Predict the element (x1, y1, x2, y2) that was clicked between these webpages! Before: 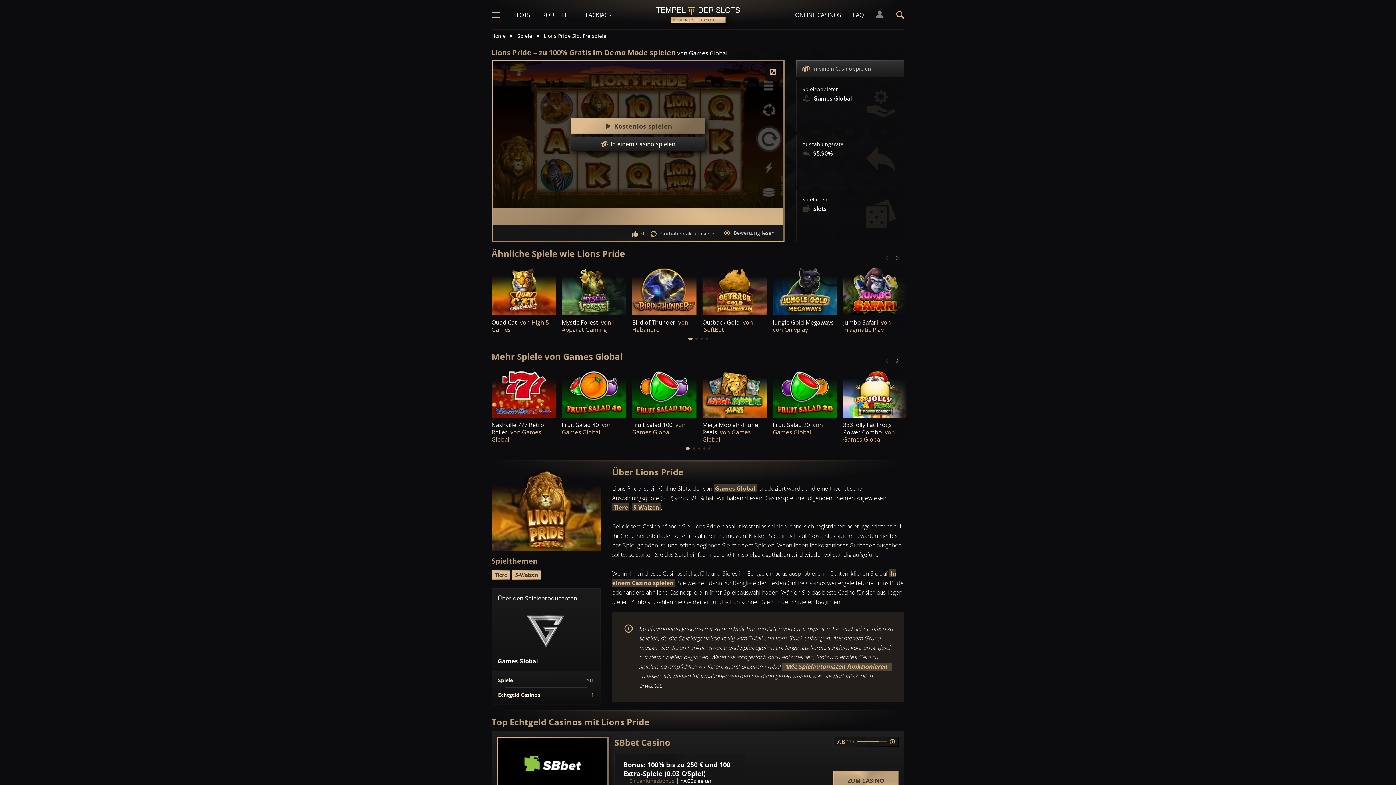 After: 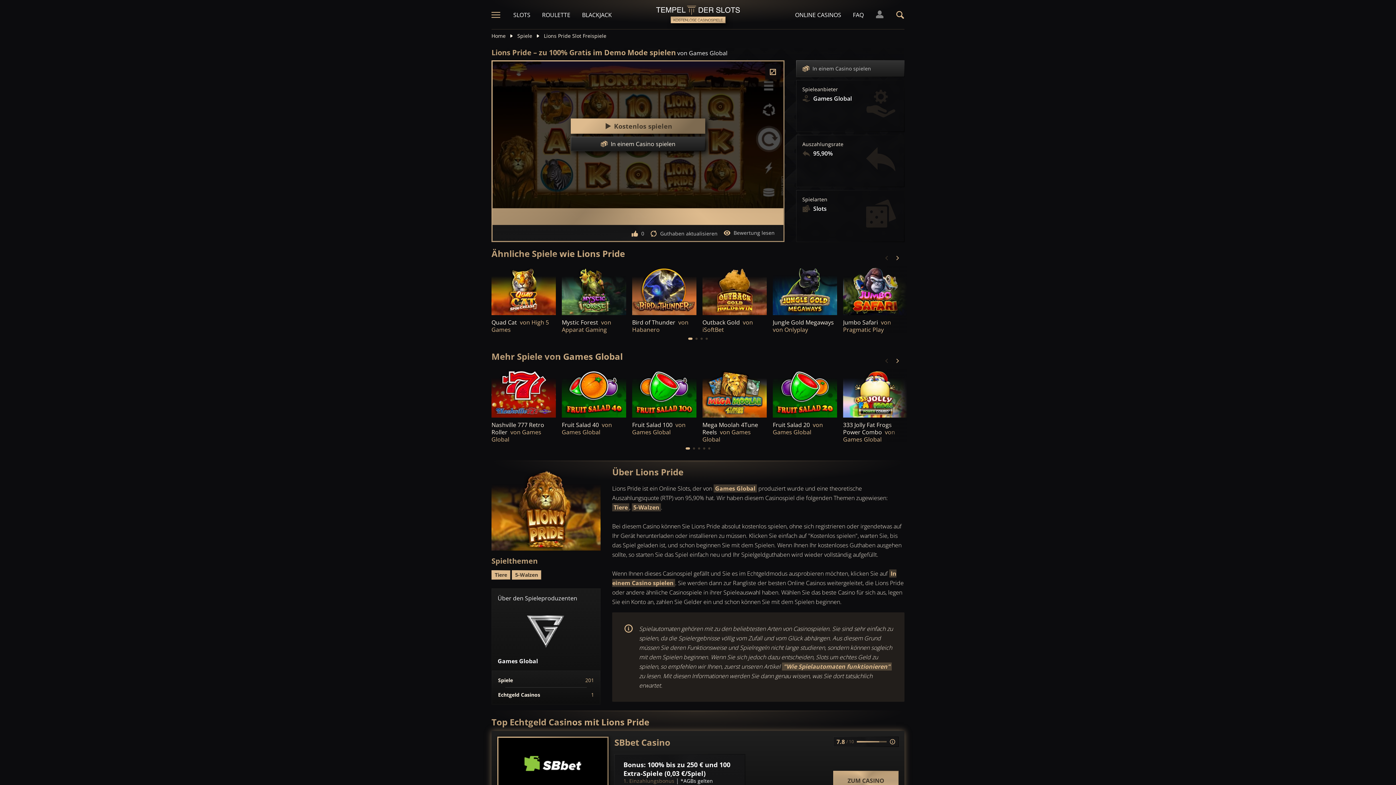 Action: label: 100% bis zu 250 € und 100 Extra-Spiele (0,03 €/Spiel) bbox: (623, 760, 730, 778)